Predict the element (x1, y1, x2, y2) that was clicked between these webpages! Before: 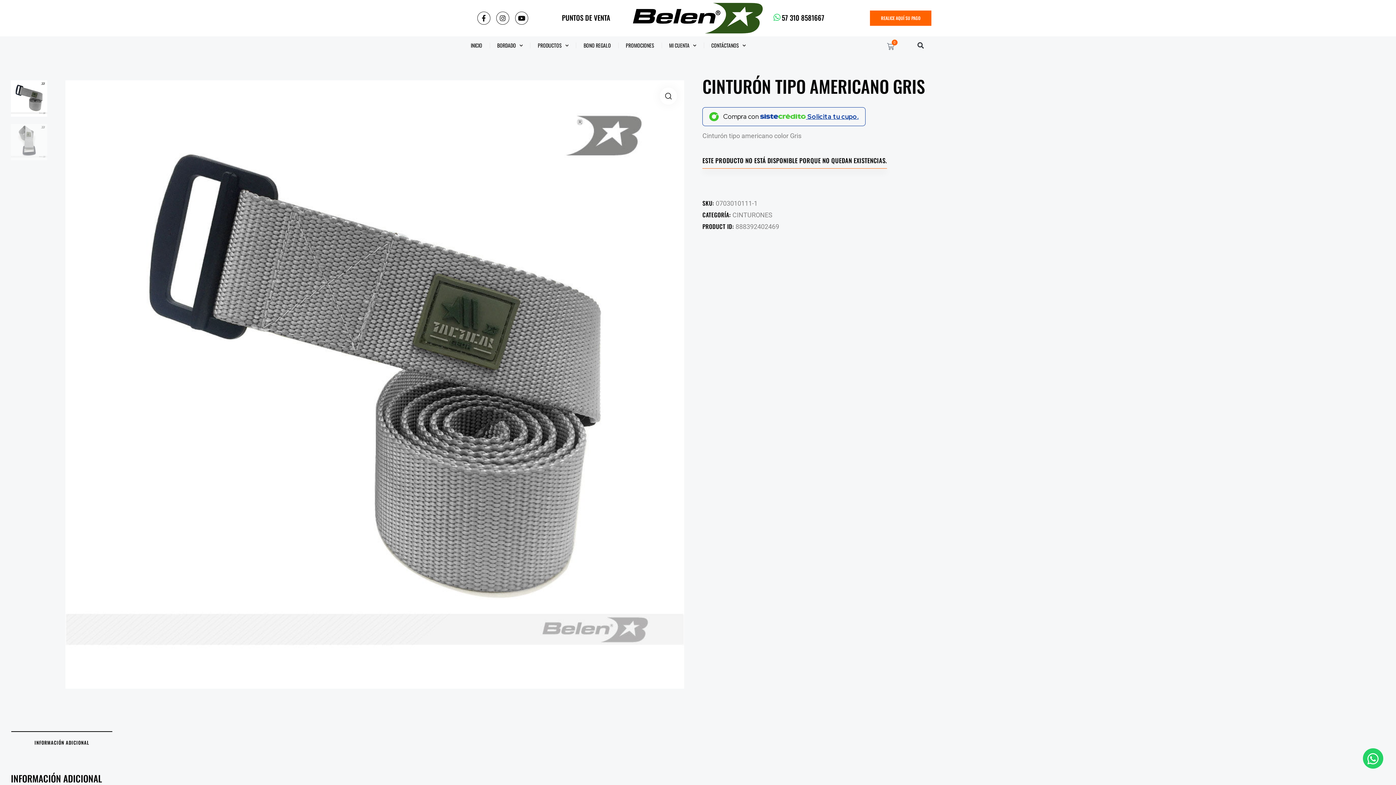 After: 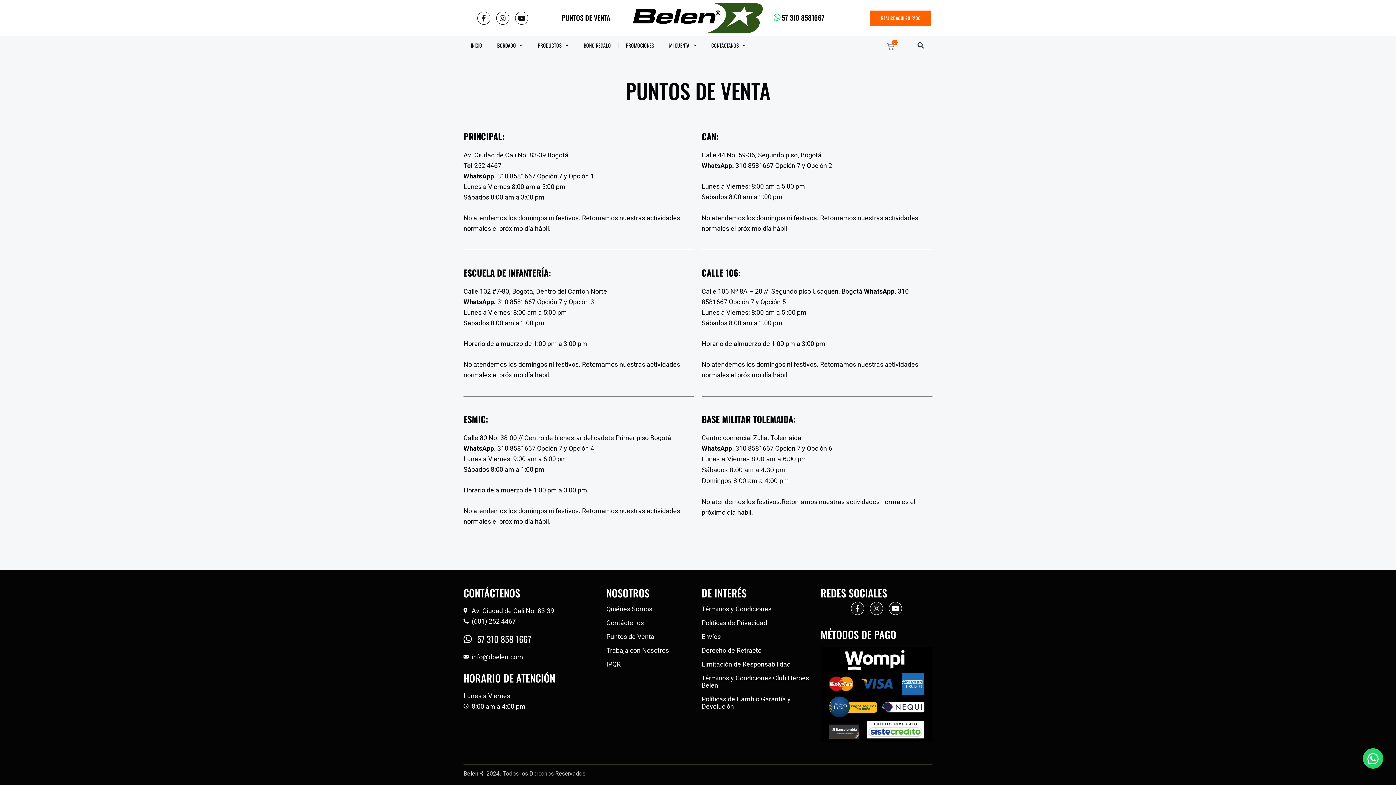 Action: bbox: (549, 12, 623, 22) label: PUNTOS DE VENTA